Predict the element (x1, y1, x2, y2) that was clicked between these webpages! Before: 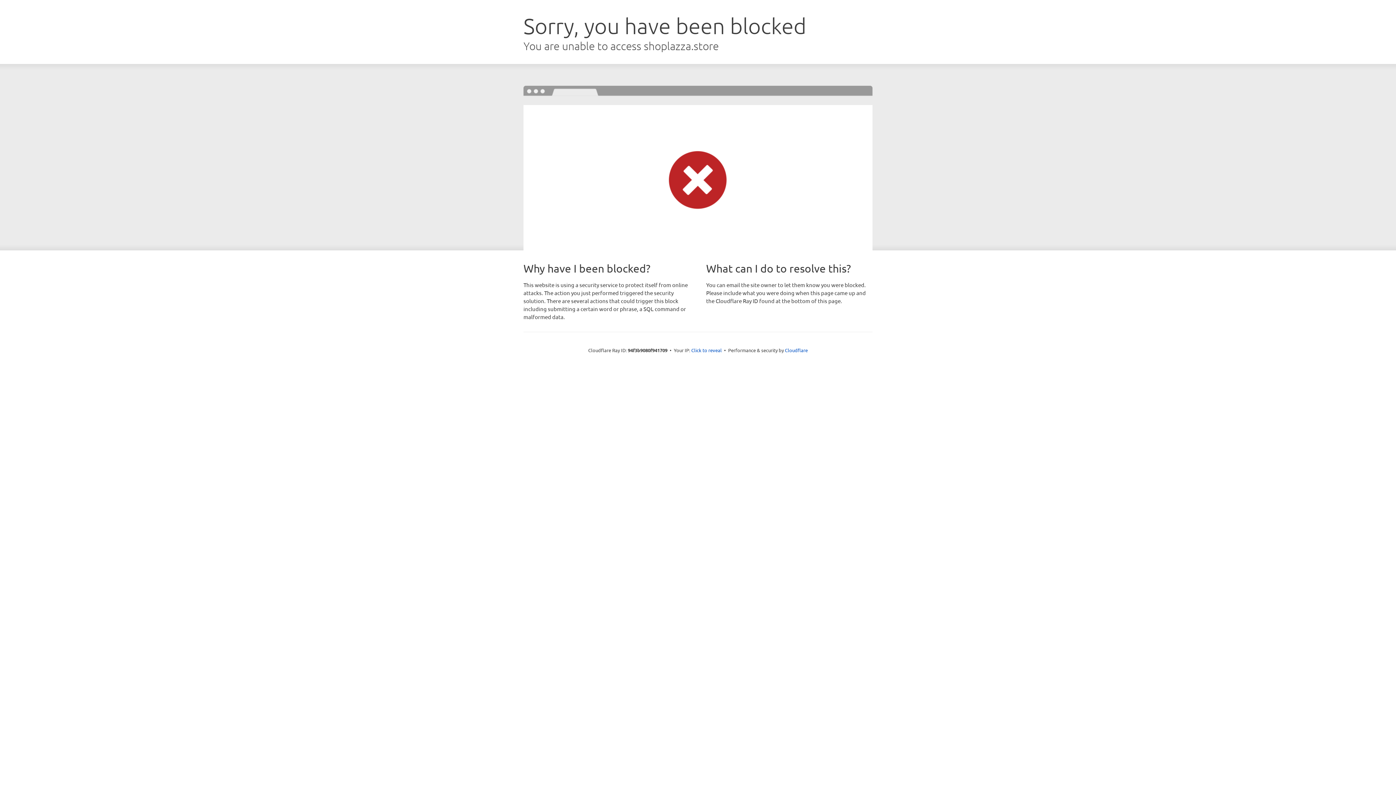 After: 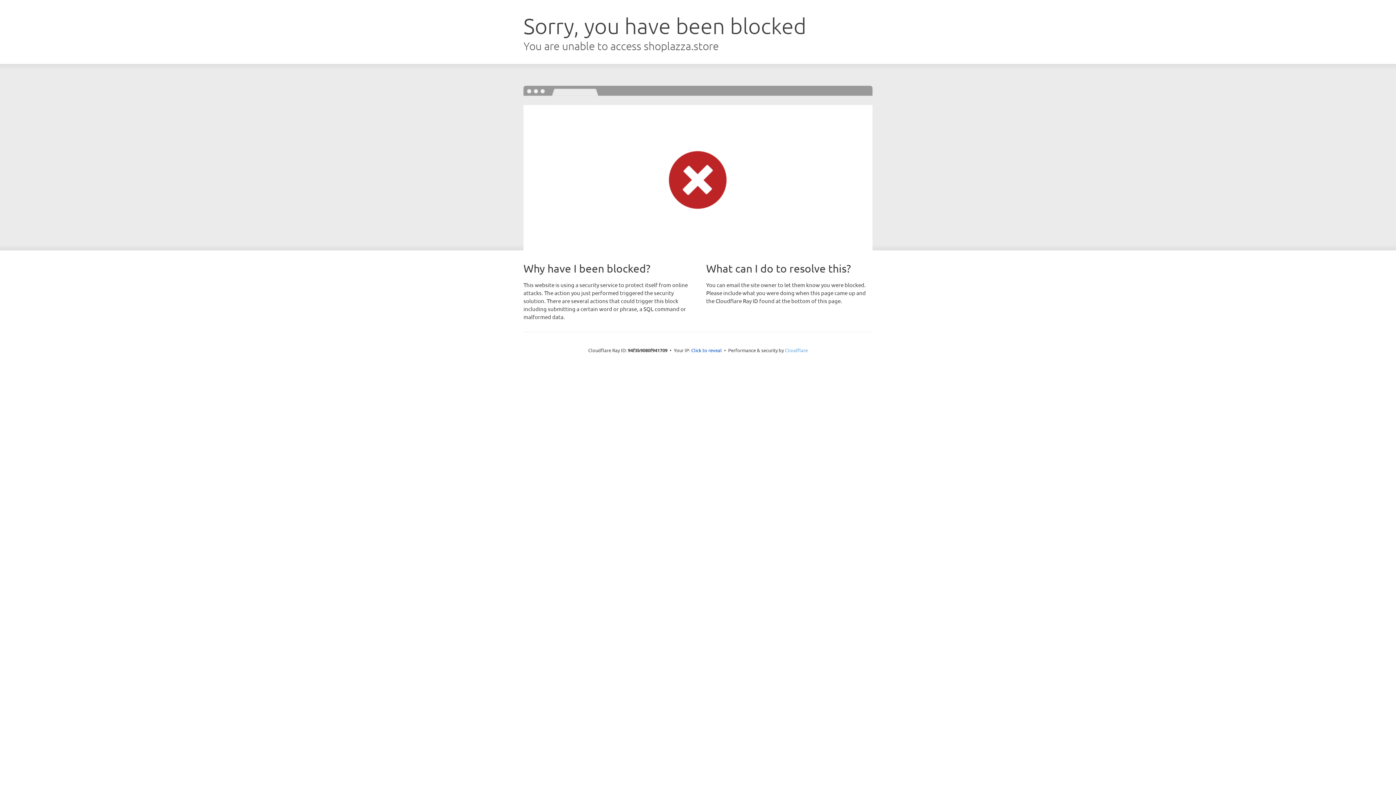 Action: bbox: (785, 347, 808, 353) label: Cloudflare